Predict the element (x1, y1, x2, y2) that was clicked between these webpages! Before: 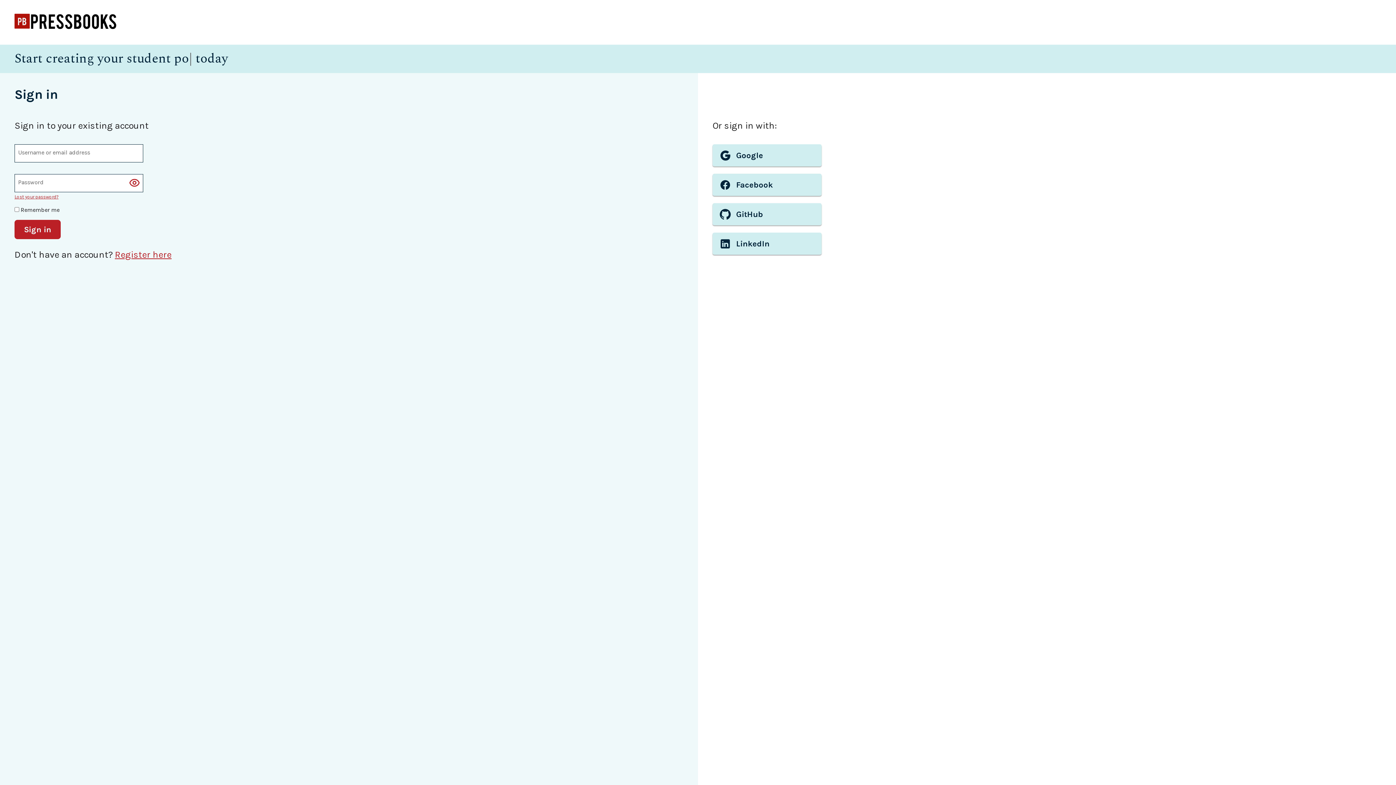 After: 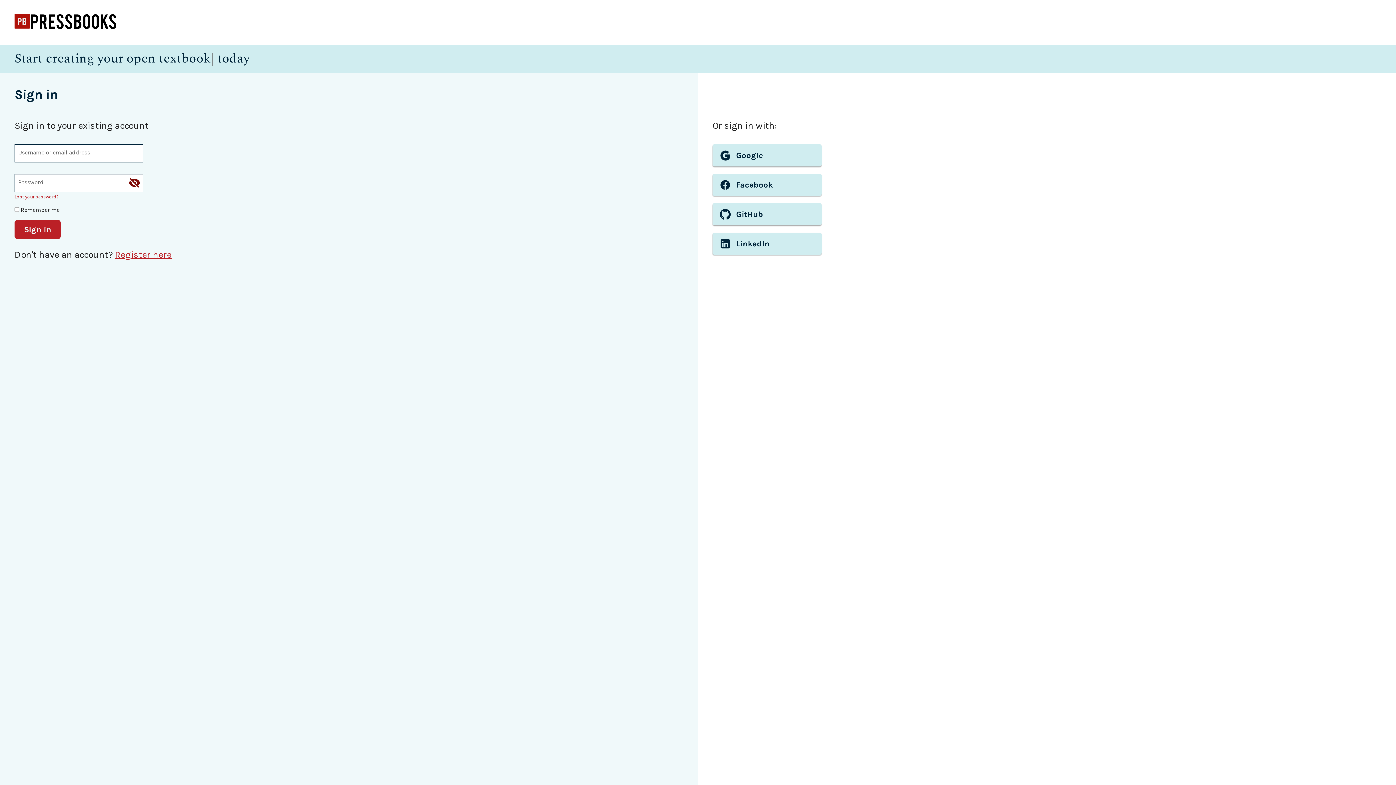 Action: label: Show password bbox: (128, 177, 140, 190)